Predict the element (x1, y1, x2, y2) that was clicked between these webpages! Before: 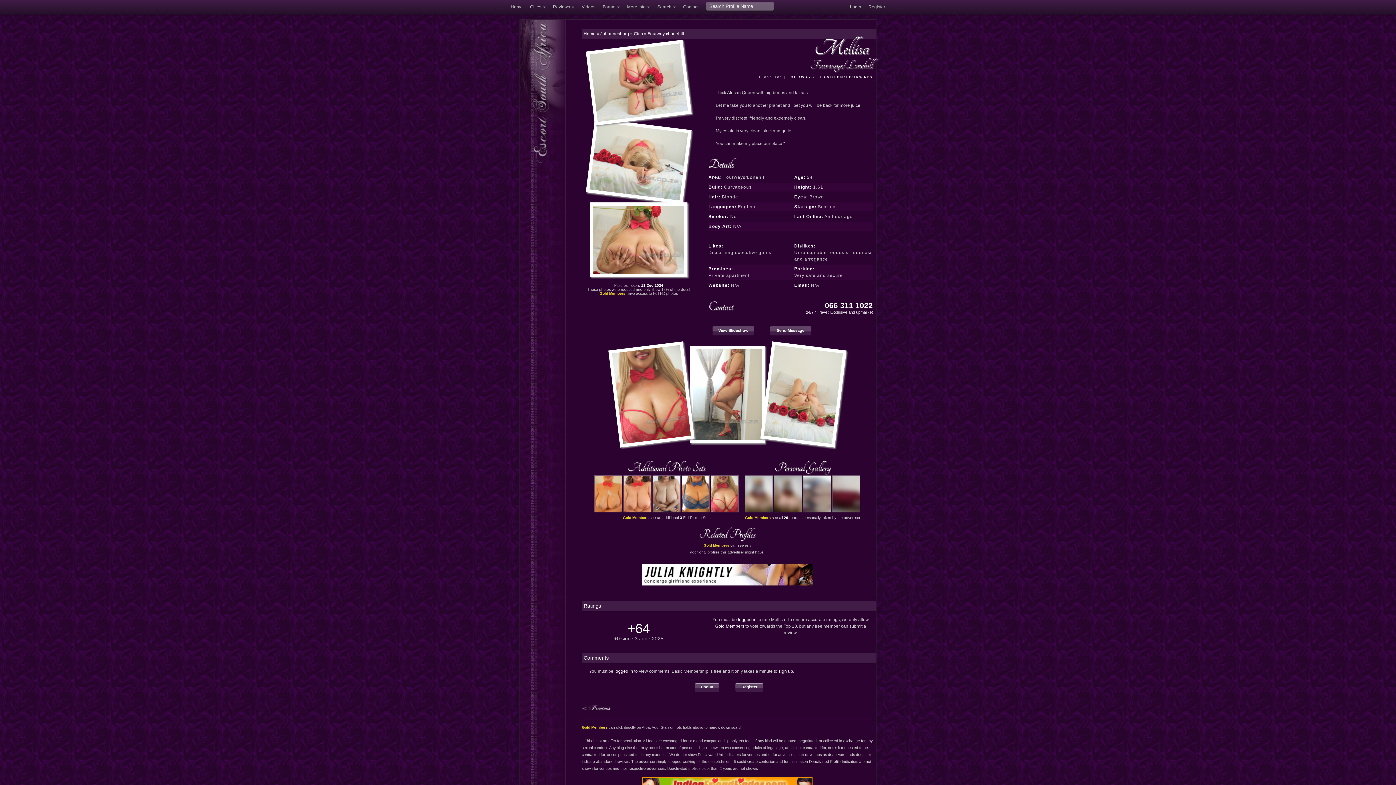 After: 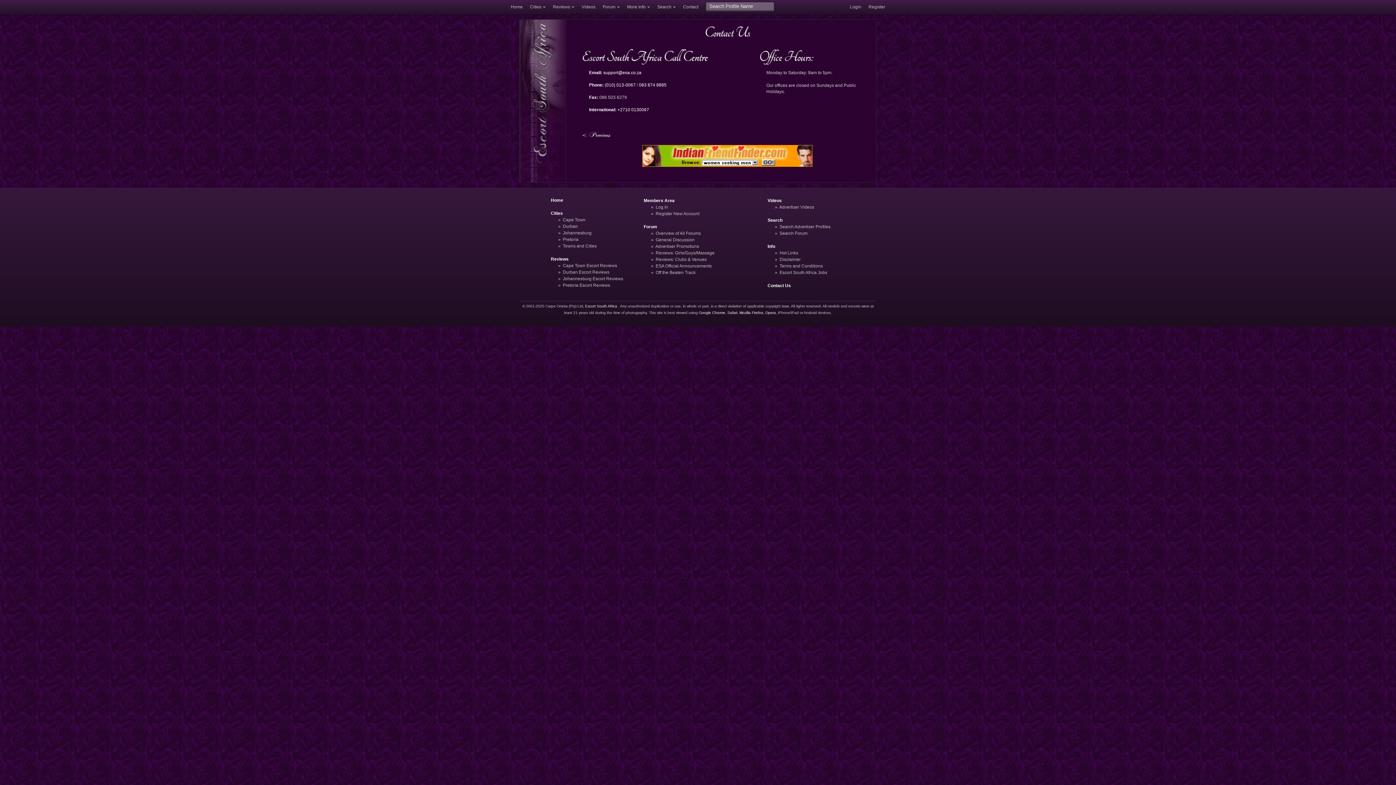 Action: bbox: (679, 0, 702, 14) label: Contact